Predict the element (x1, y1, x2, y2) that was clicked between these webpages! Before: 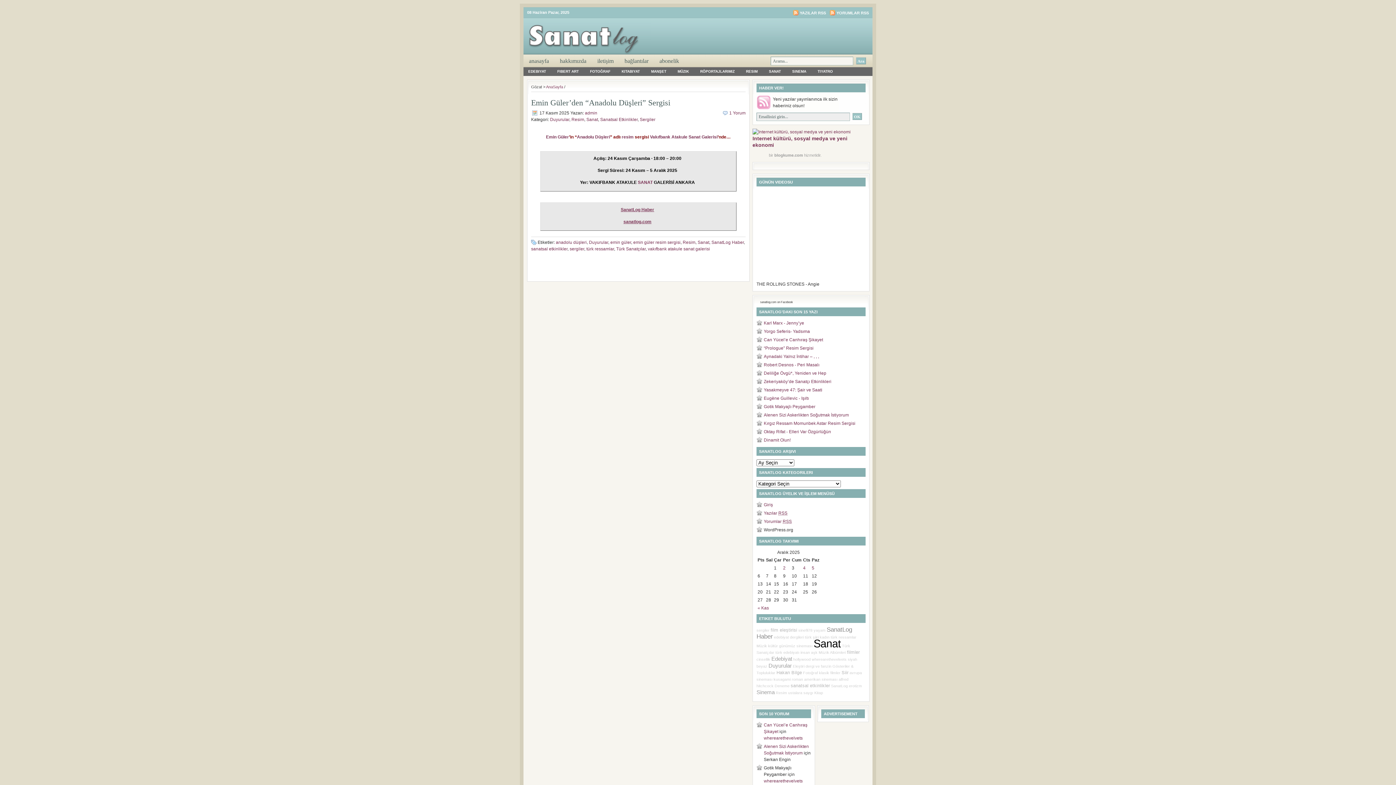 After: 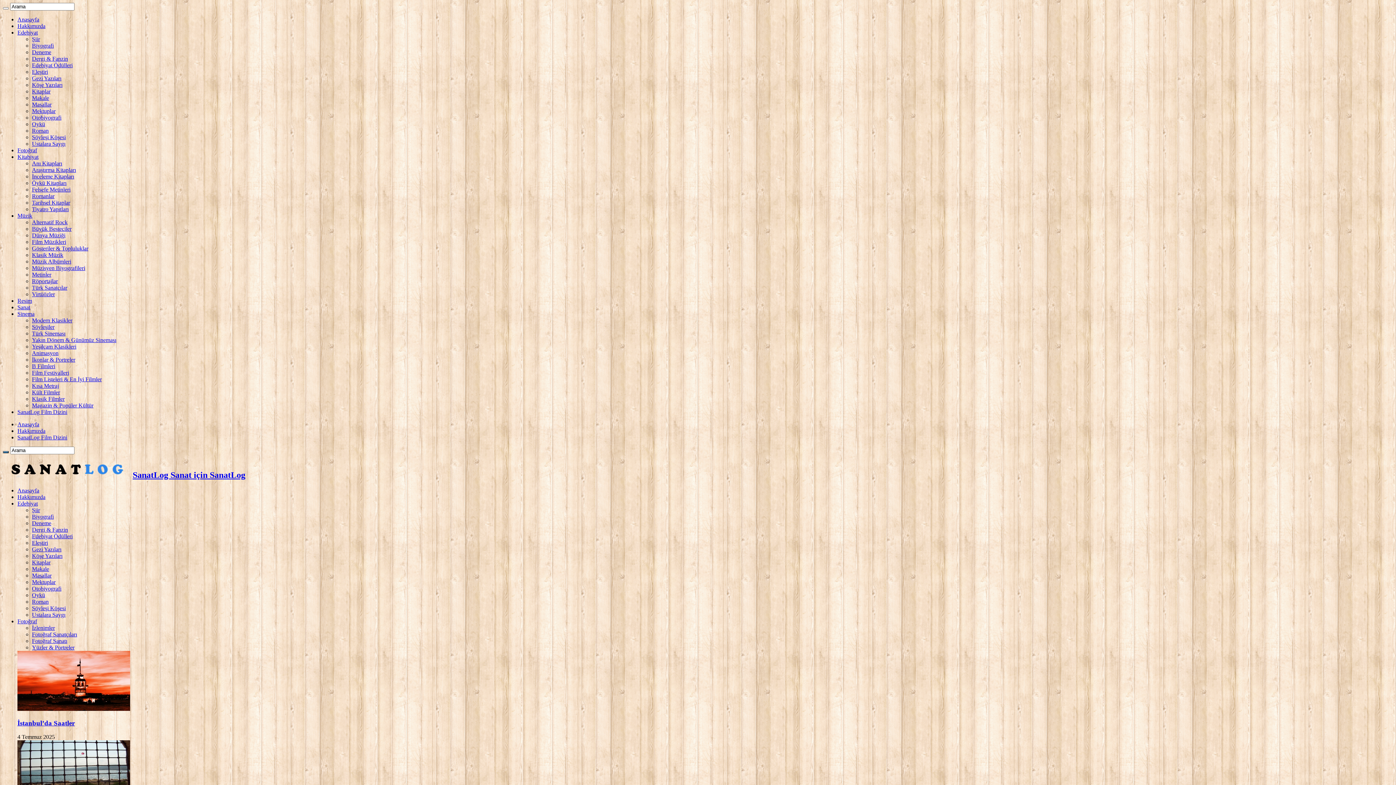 Action: label: RESIM bbox: (741, 67, 762, 75)